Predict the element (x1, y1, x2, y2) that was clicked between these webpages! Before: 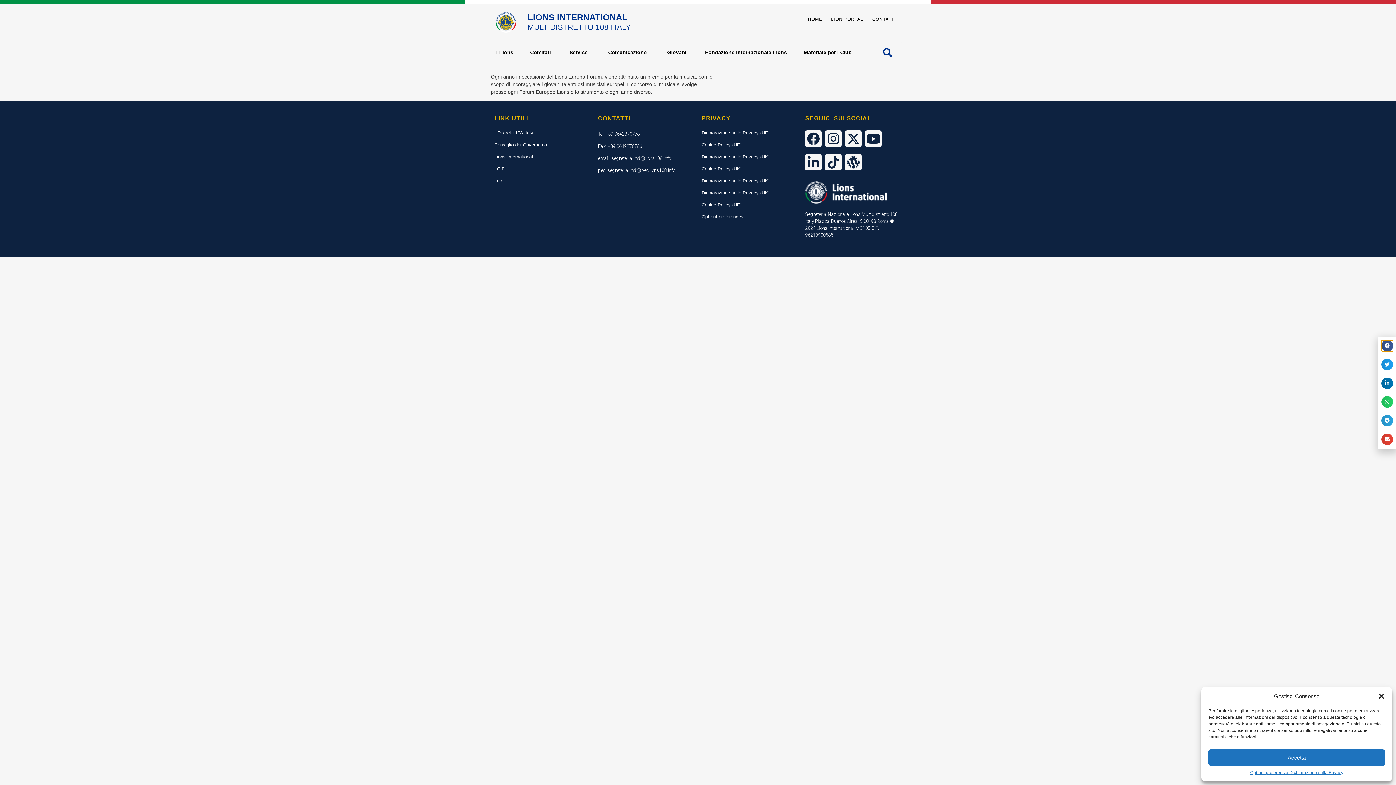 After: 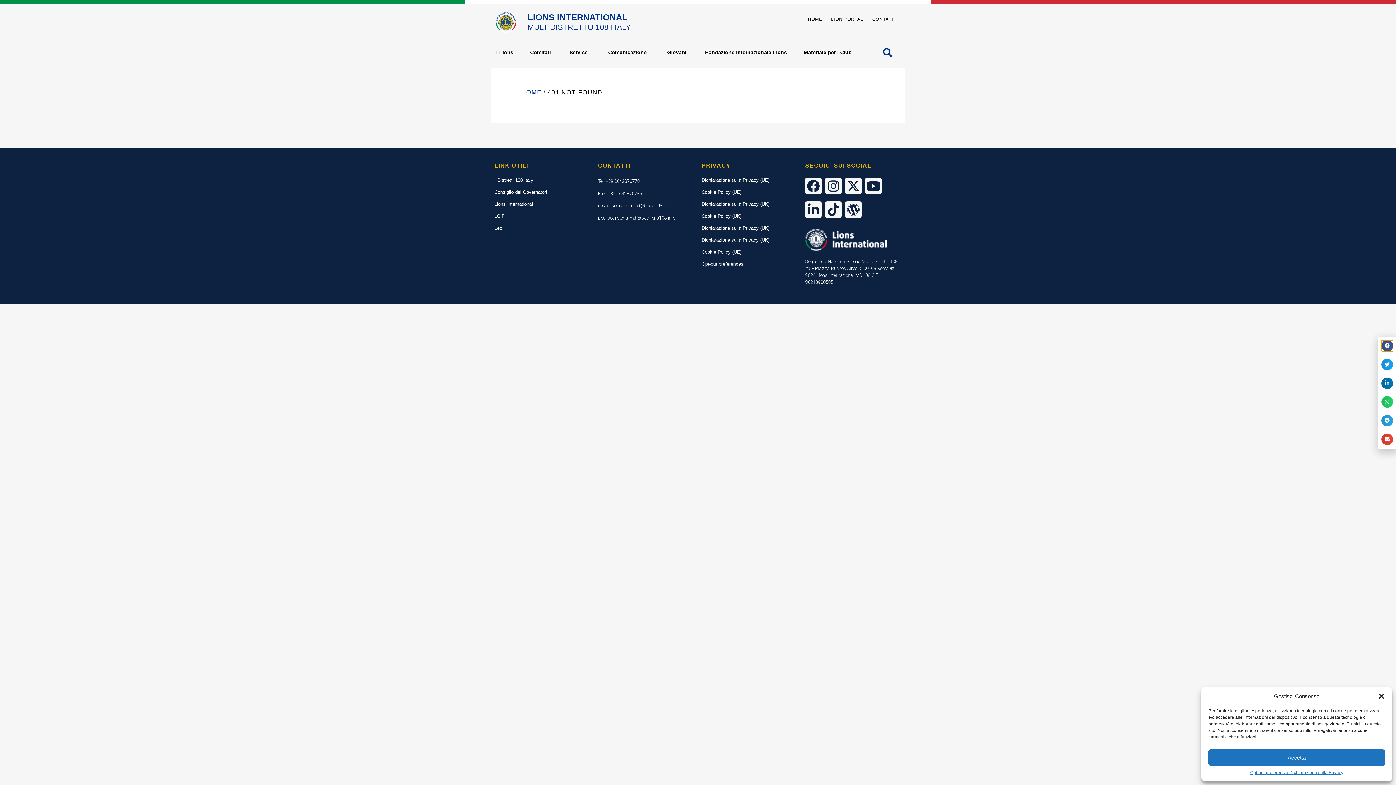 Action: bbox: (828, 232, 830, 237) label: 8